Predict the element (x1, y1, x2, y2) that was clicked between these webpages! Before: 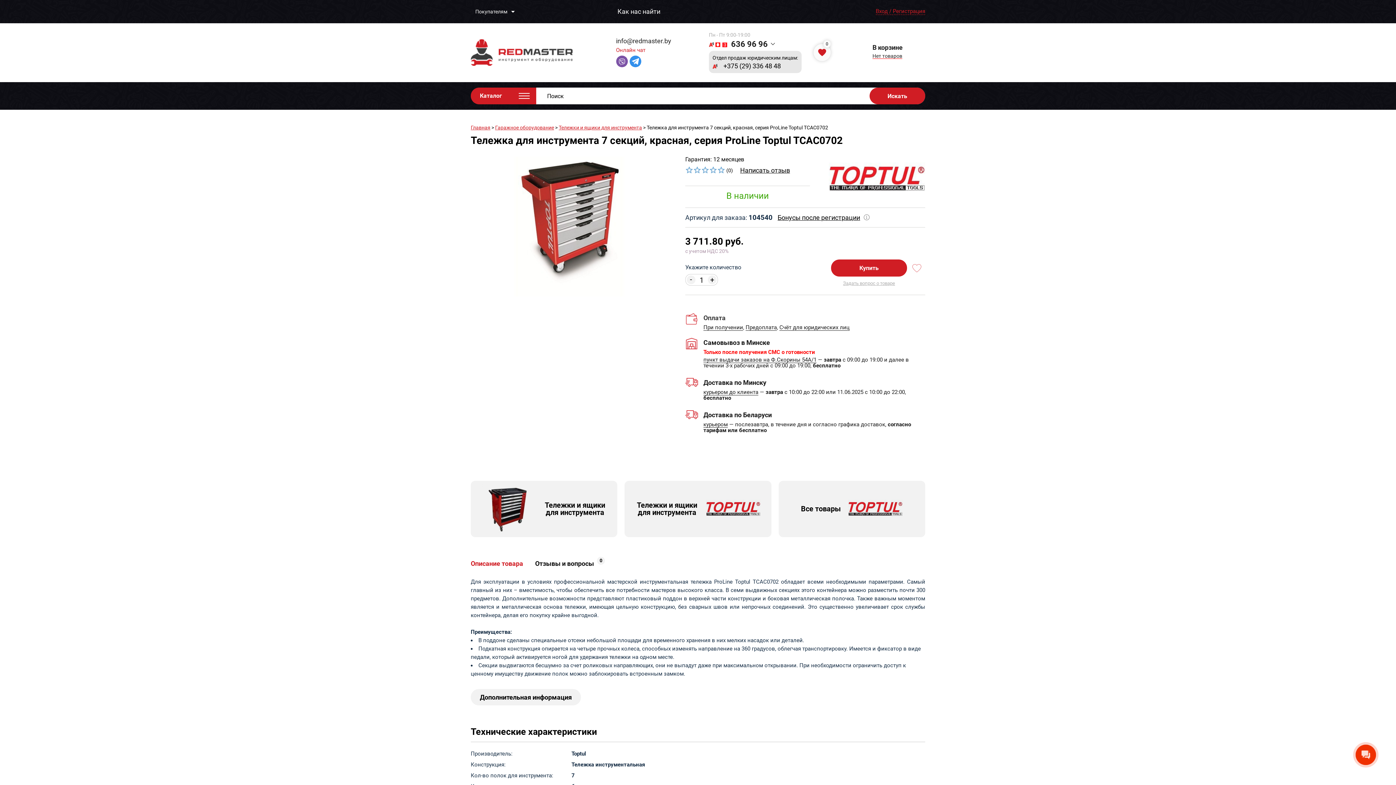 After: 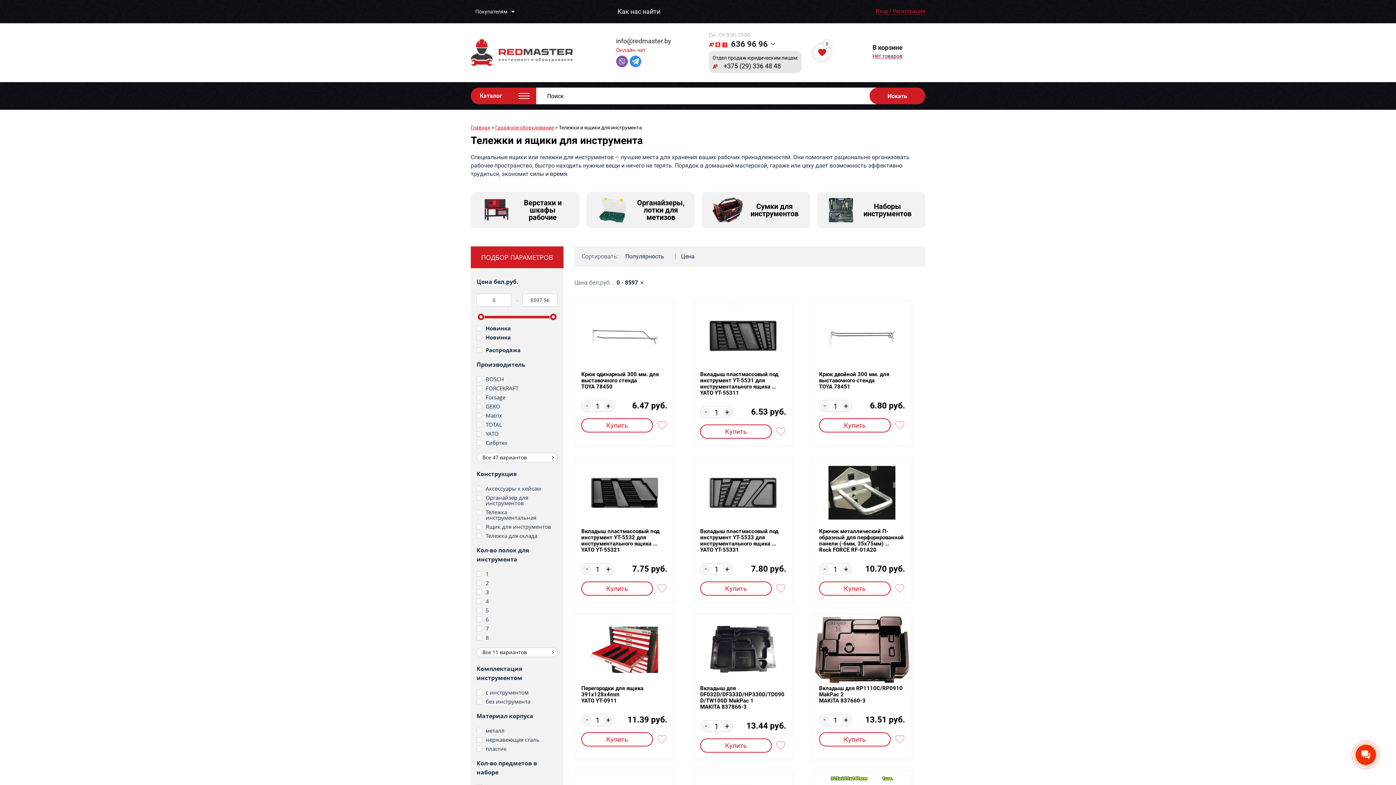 Action: bbox: (470, 481, 617, 537) label: Тележки и ящики для инструмента